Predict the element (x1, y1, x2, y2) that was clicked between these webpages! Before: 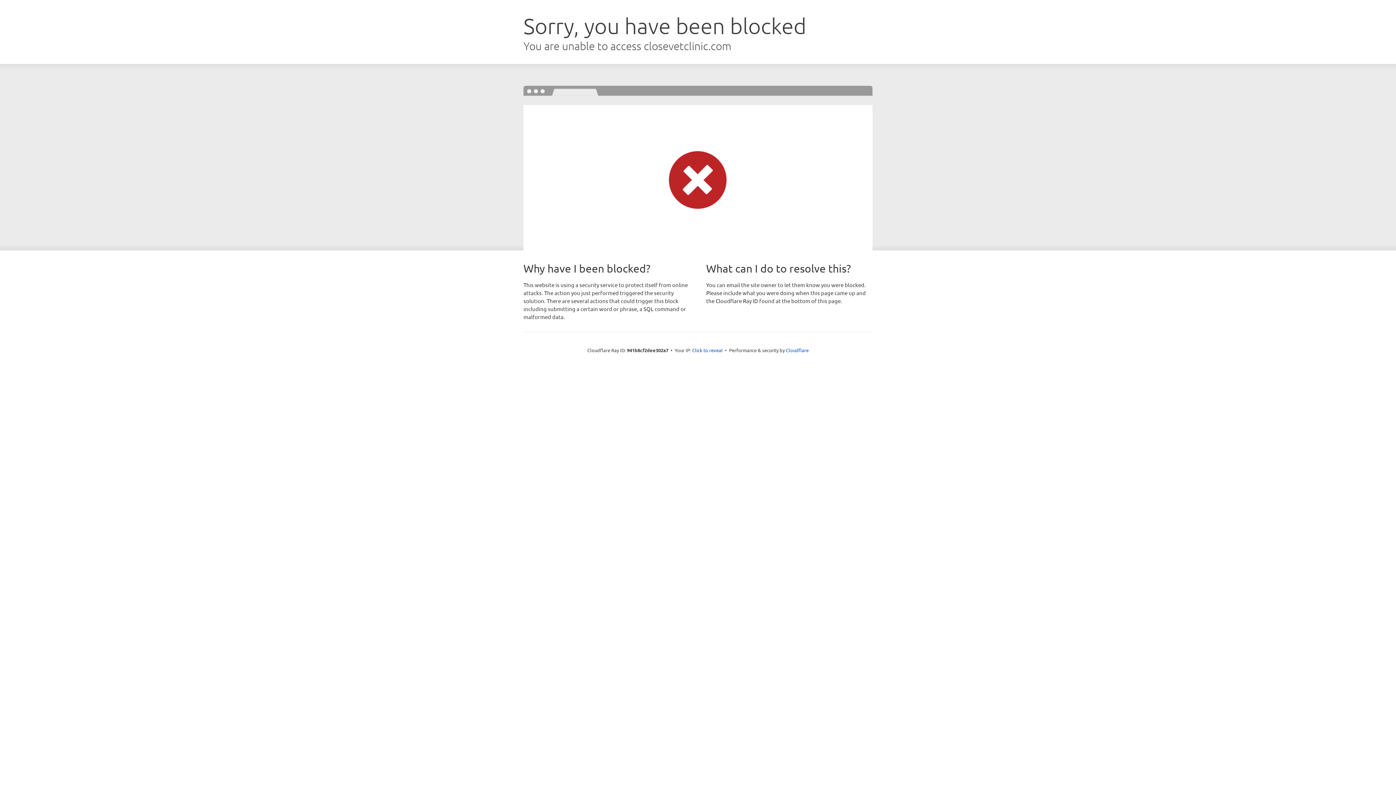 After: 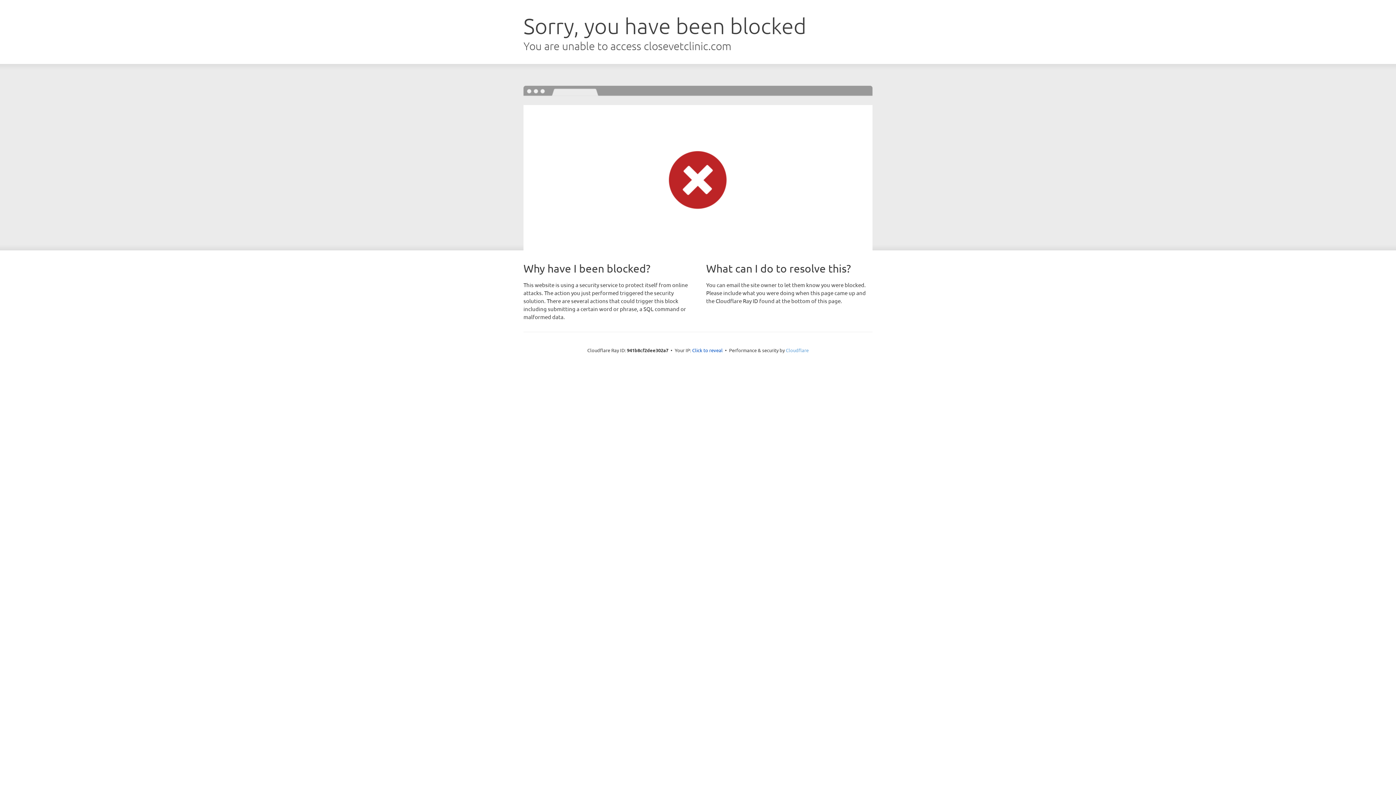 Action: label: Cloudflare bbox: (786, 347, 808, 353)